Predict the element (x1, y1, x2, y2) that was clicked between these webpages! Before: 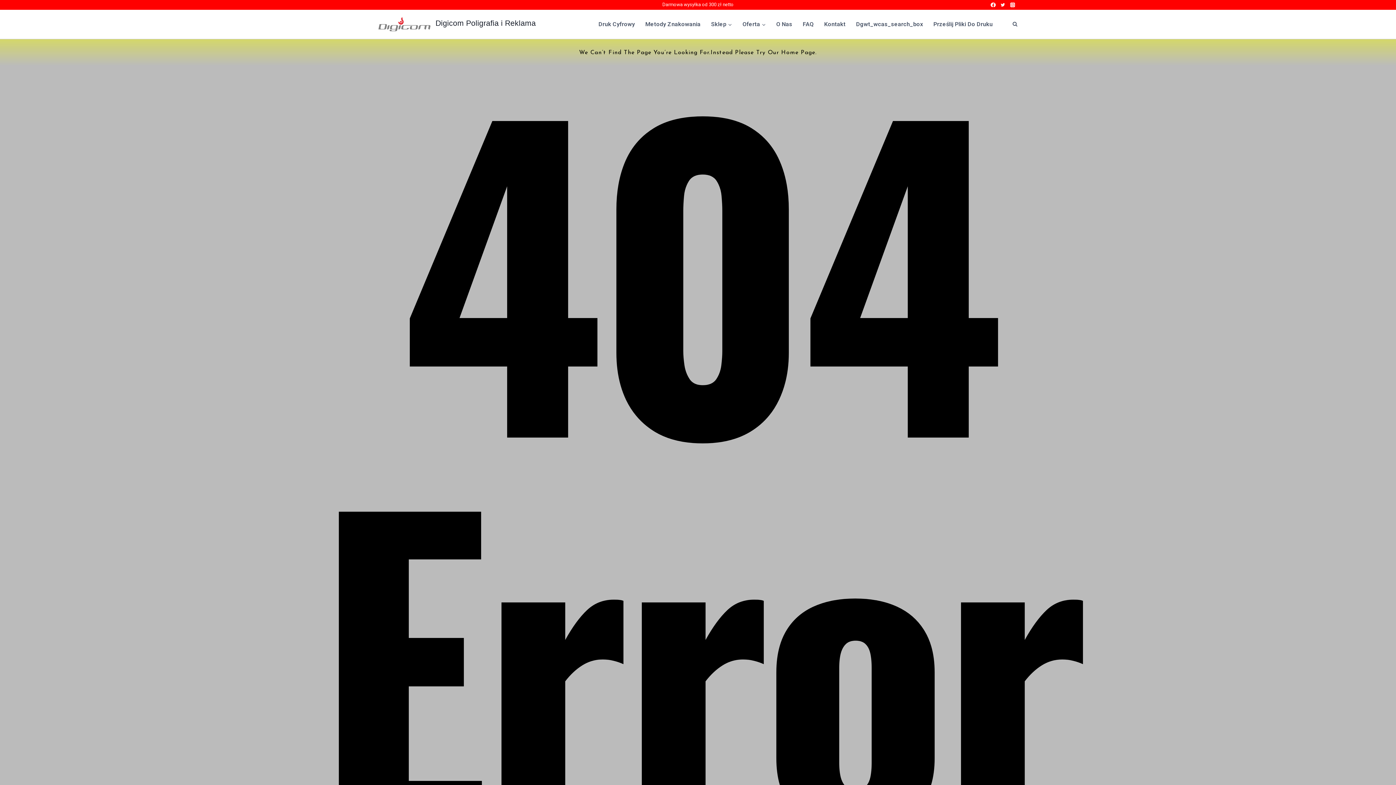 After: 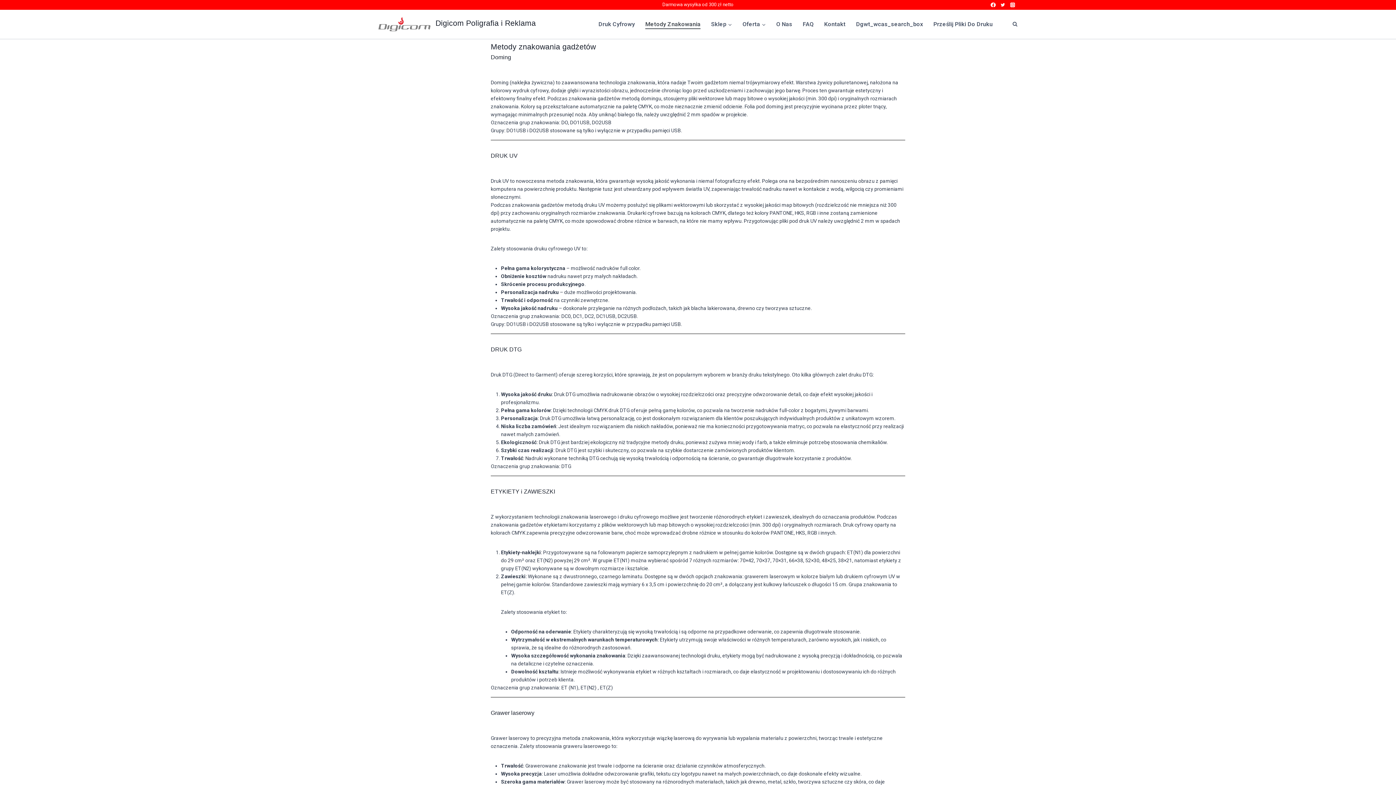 Action: label: Metody Znakowania bbox: (640, 19, 706, 28)